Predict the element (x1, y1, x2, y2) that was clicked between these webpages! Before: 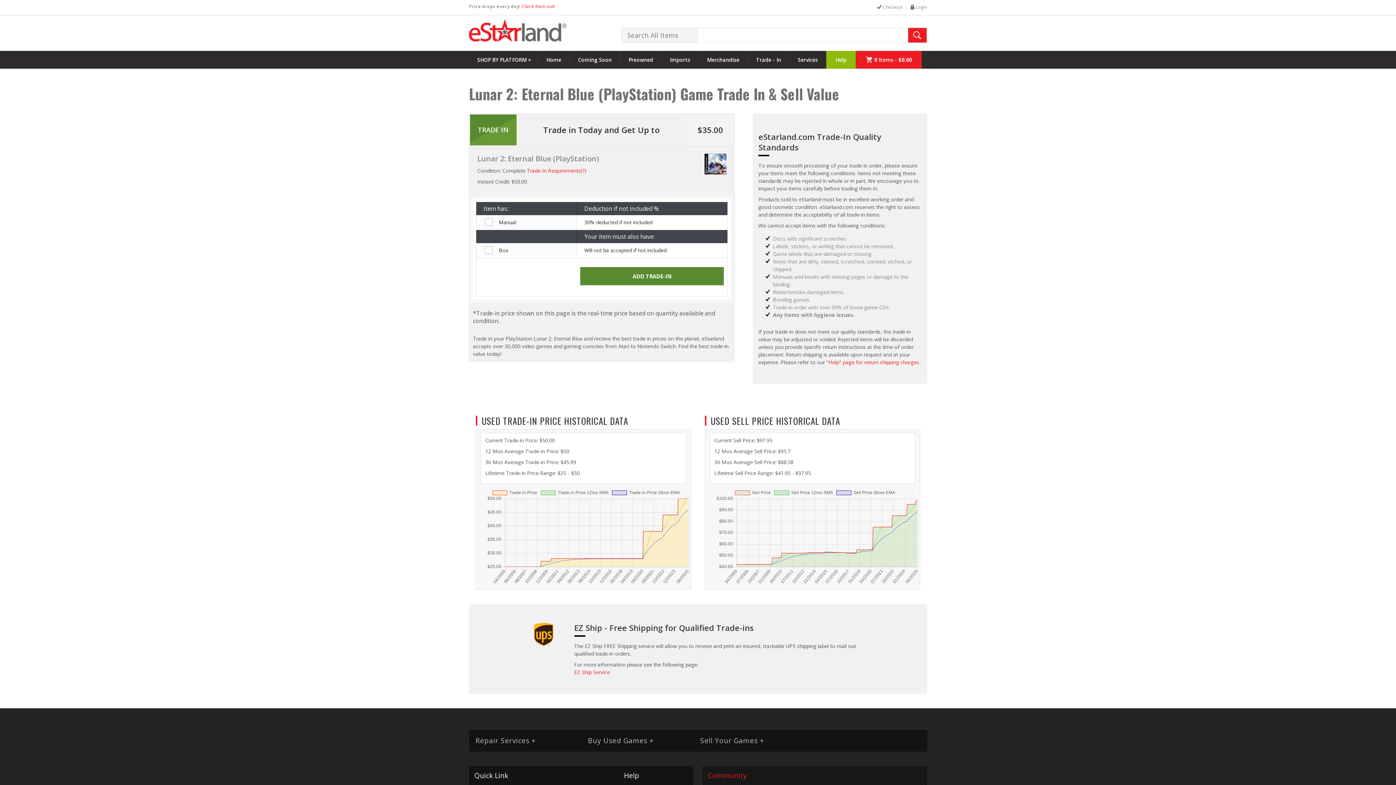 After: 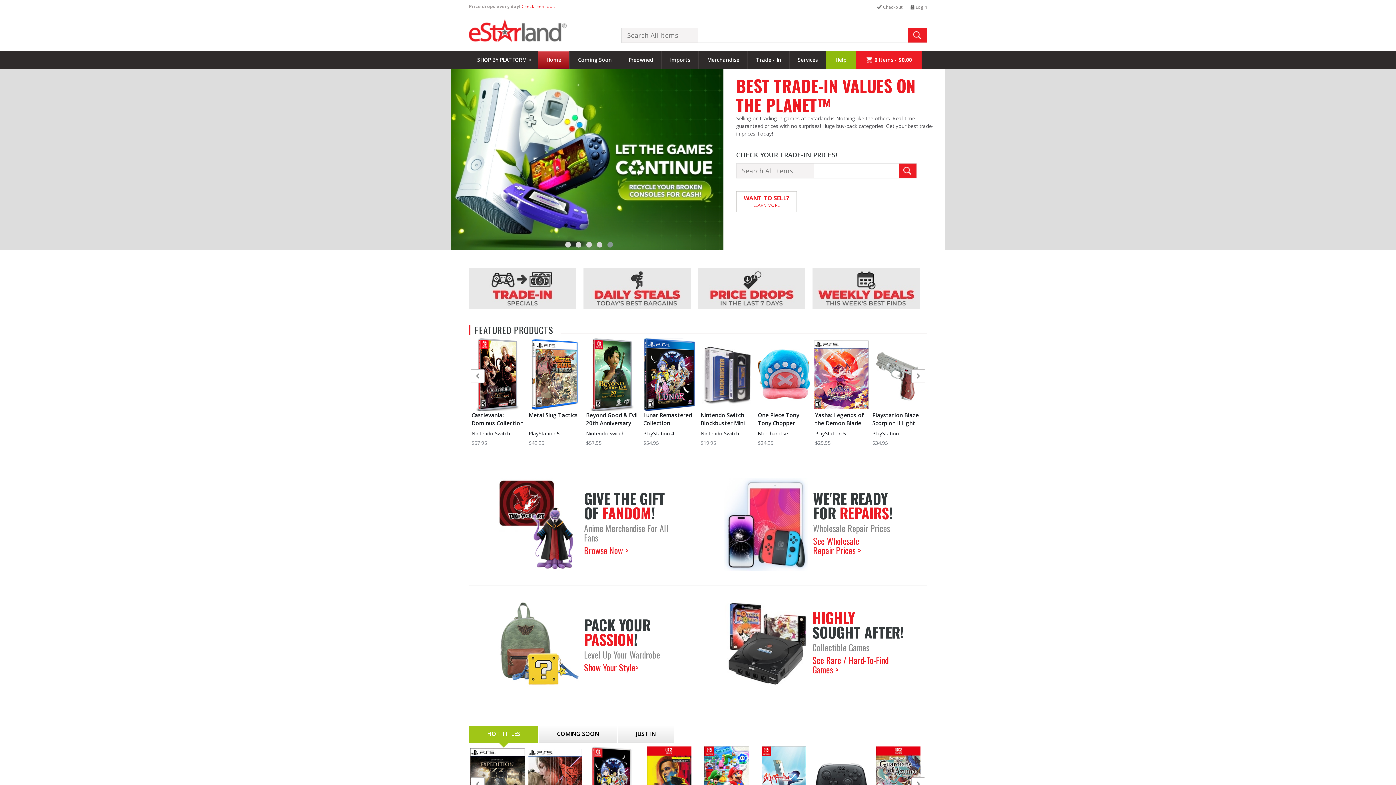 Action: bbox: (538, 50, 569, 68) label: Home